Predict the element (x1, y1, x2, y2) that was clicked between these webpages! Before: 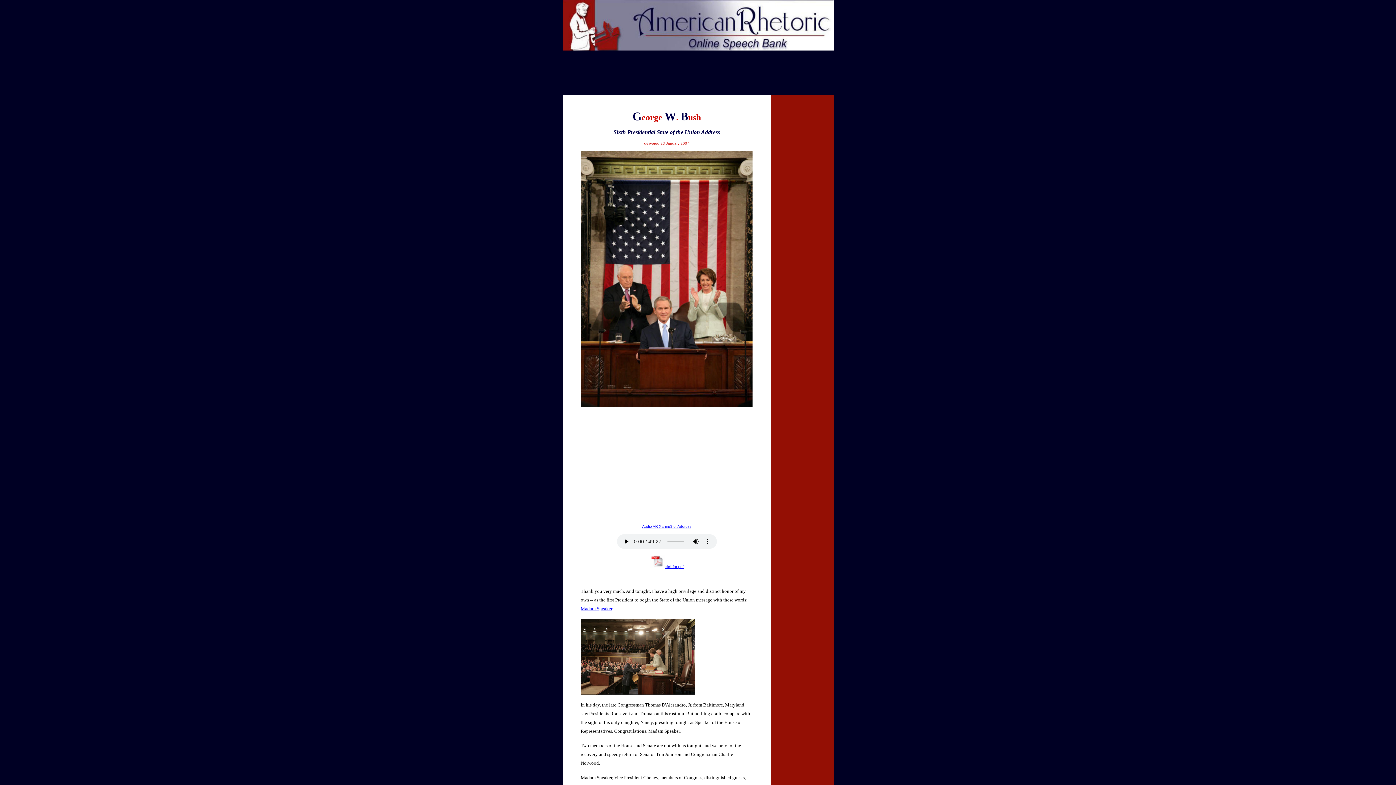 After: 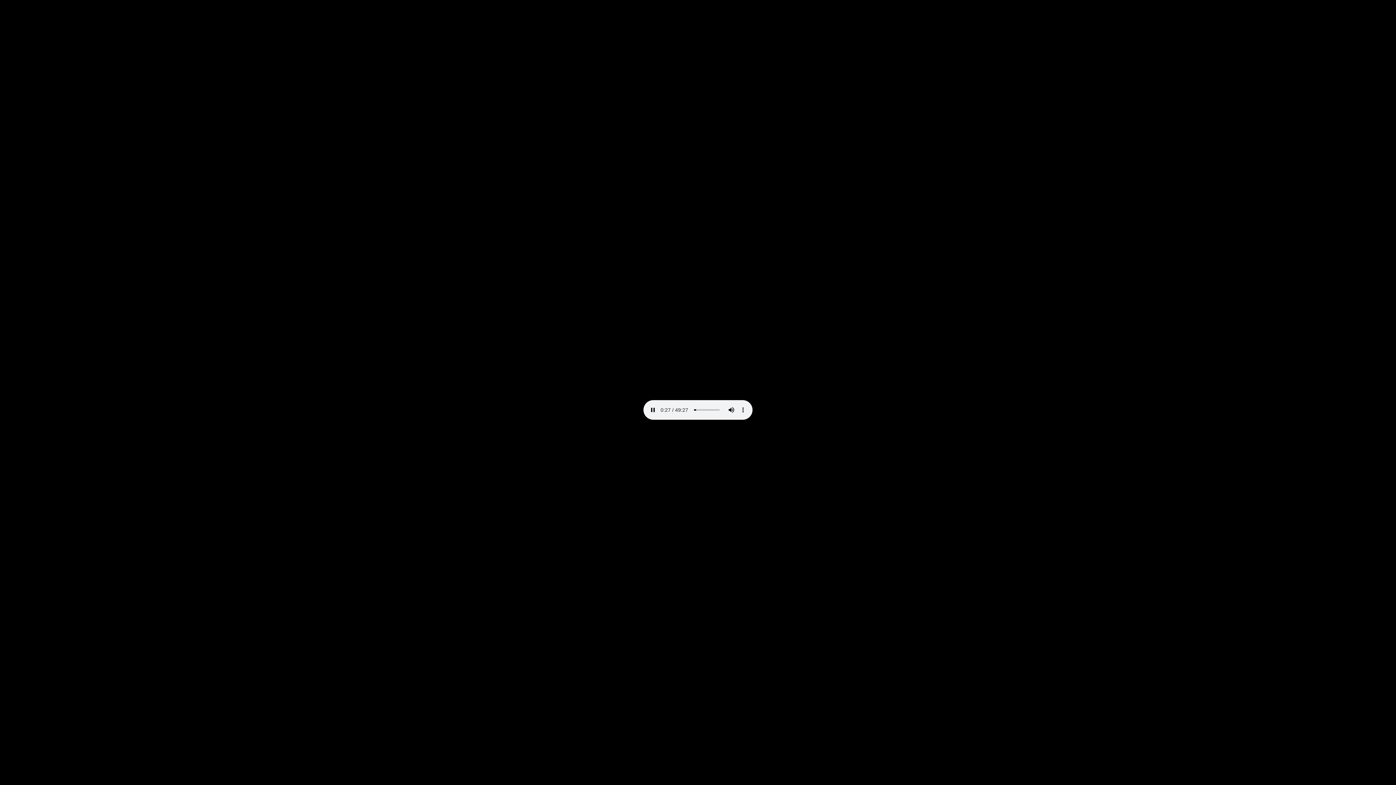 Action: bbox: (642, 524, 691, 528) label: Audio AR-XE mp3 of Address